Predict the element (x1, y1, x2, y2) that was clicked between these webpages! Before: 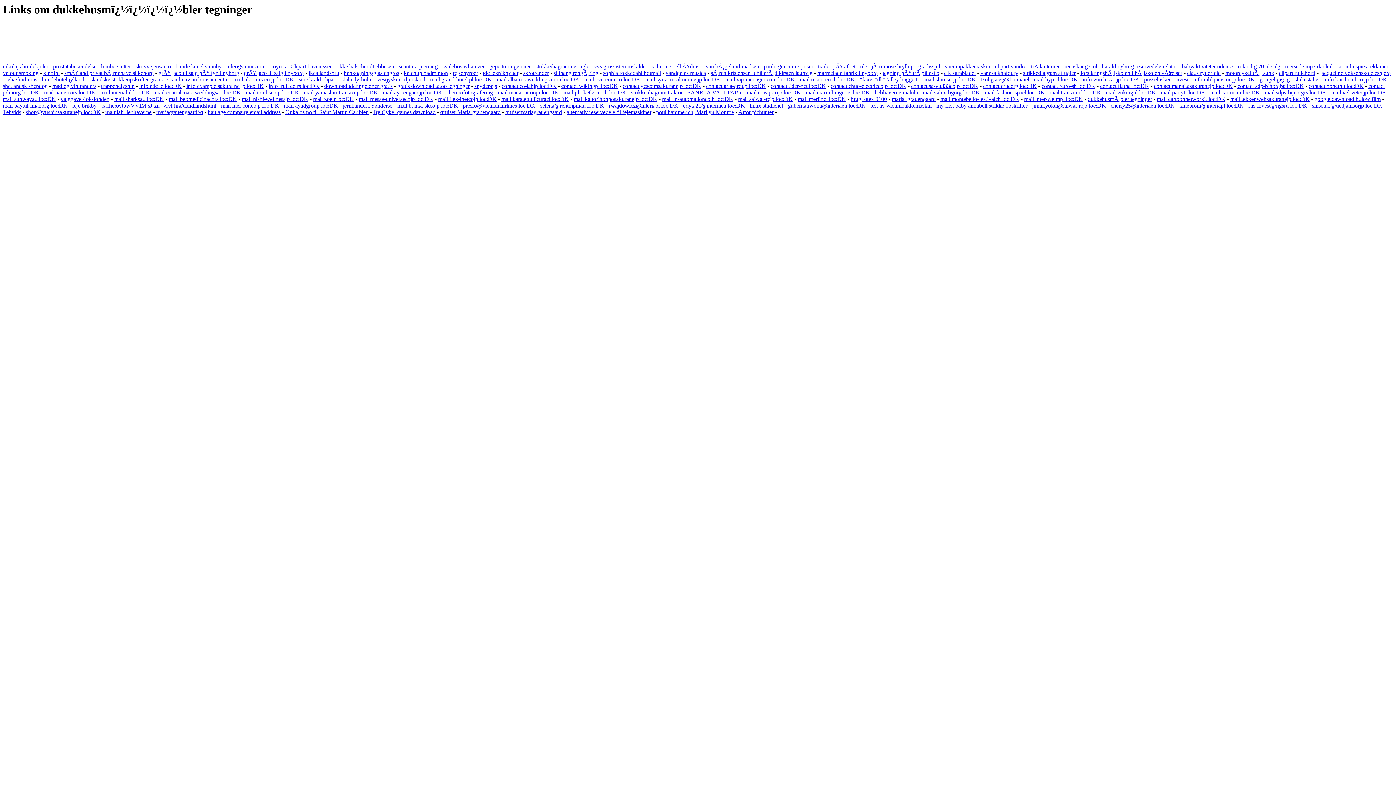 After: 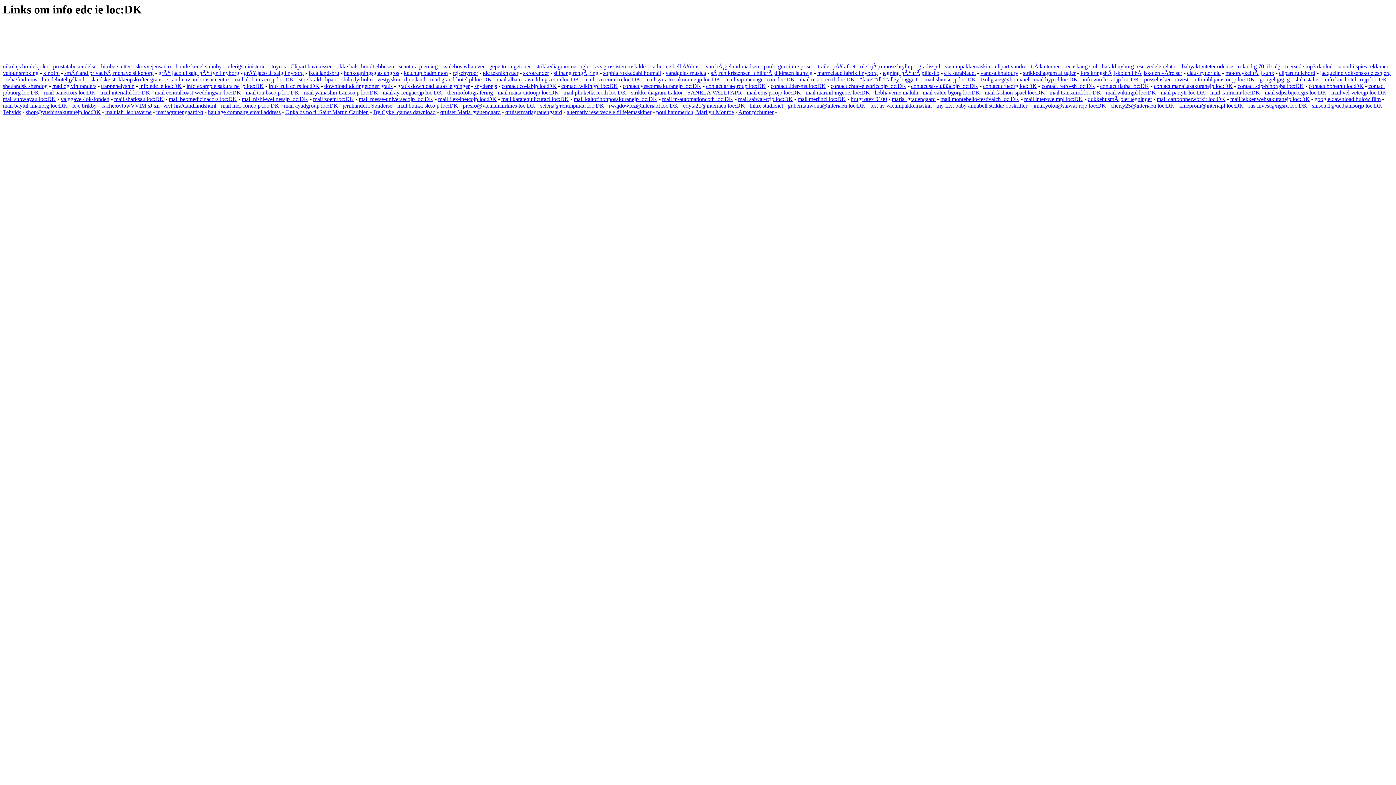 Action: bbox: (139, 83, 181, 89) label: info edc ie loc:DK